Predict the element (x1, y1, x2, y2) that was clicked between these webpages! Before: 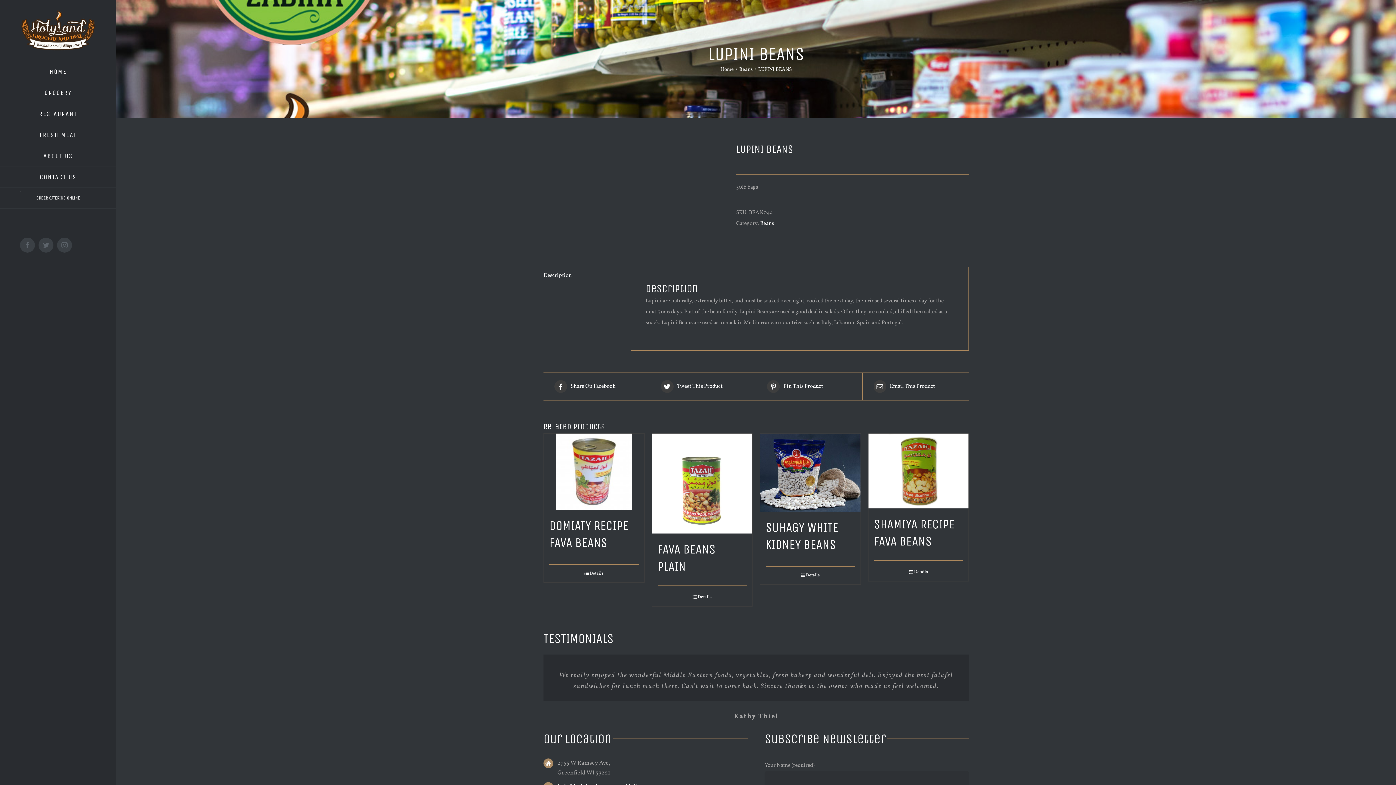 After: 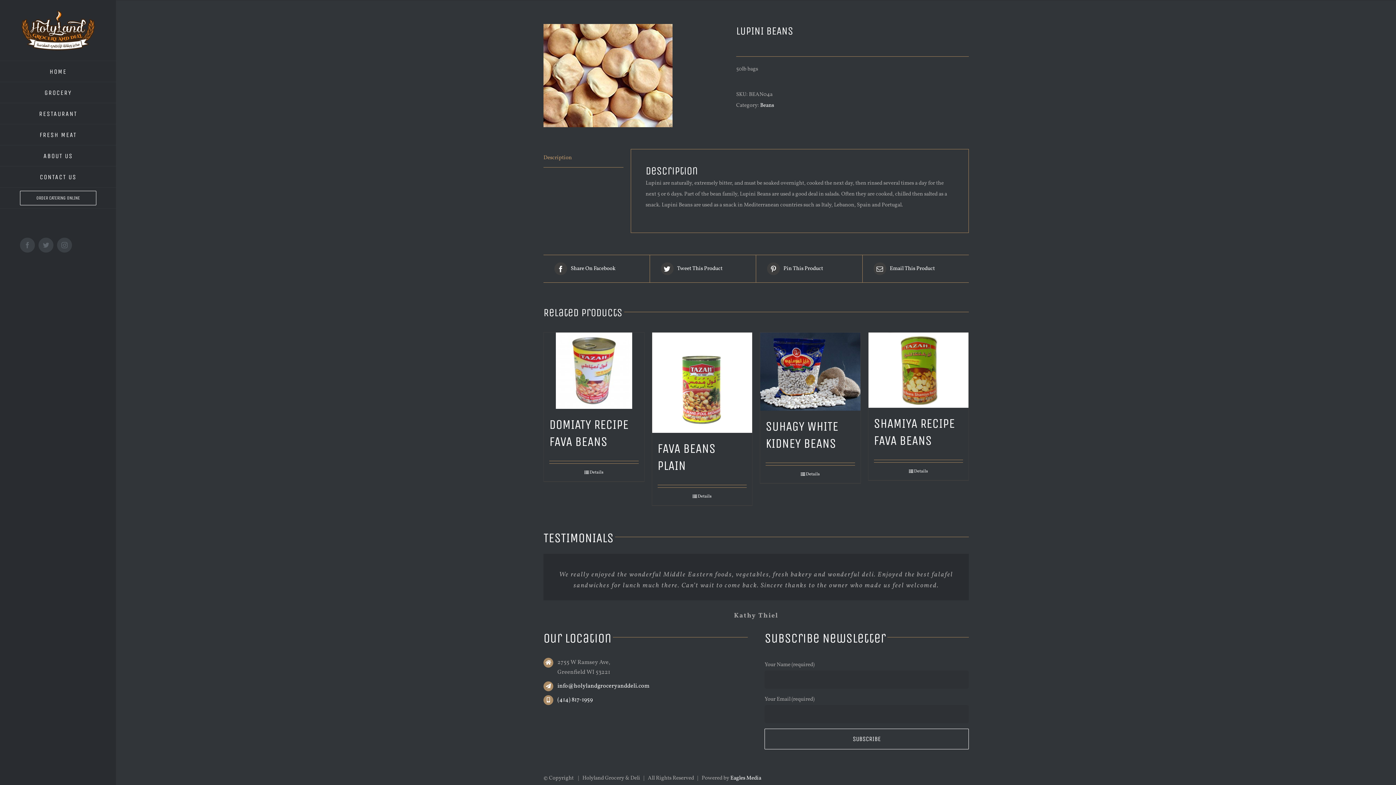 Action: label: Description bbox: (543, 266, 623, 285)